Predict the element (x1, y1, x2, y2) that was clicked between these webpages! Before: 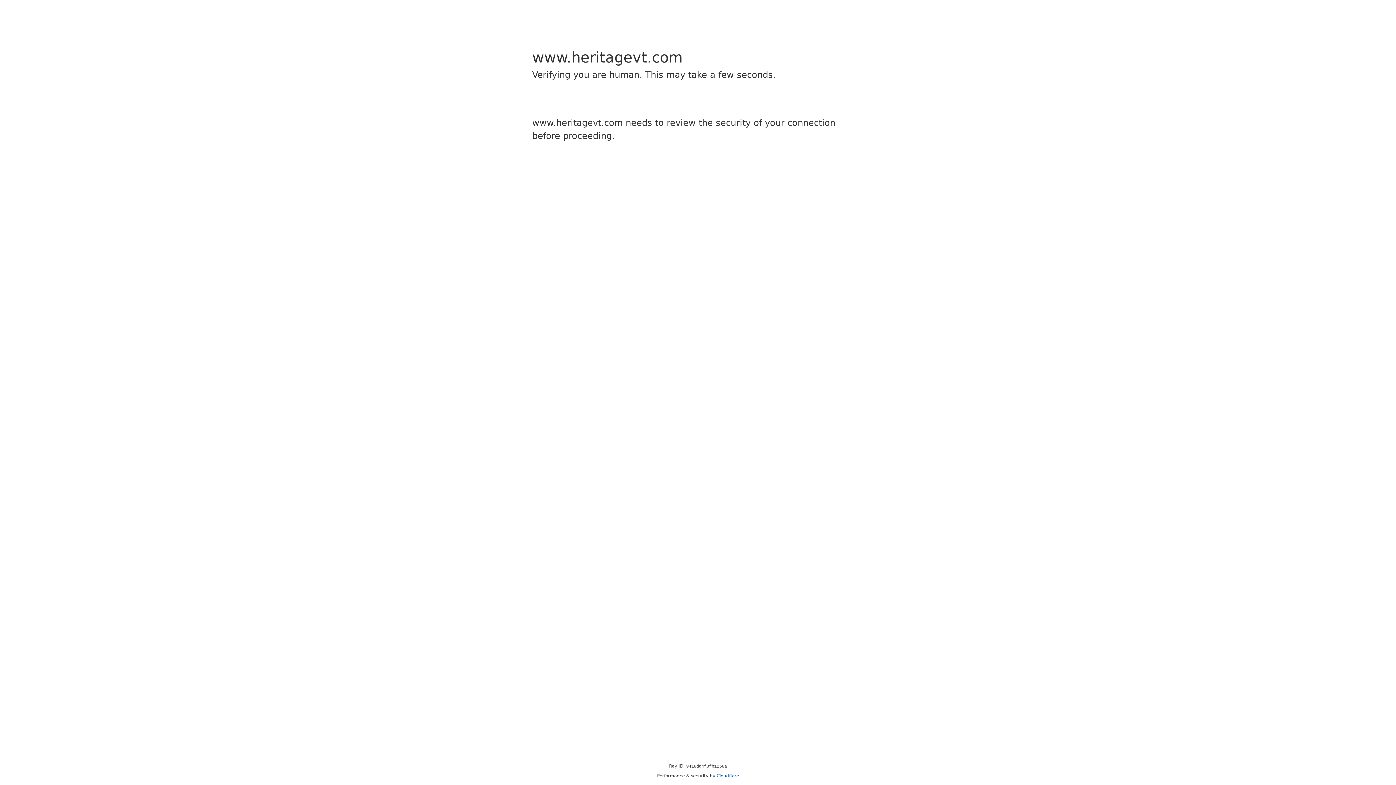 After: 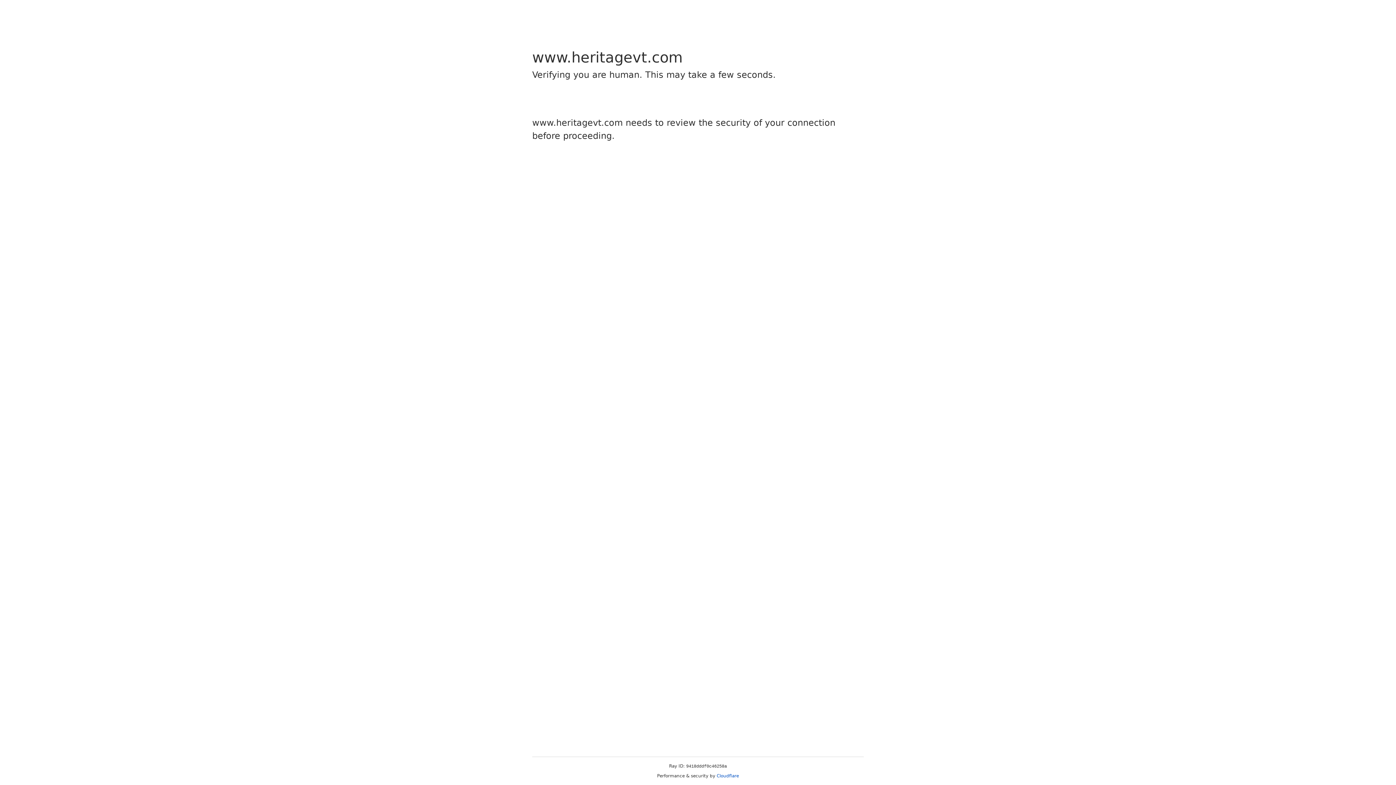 Action: label: Cloudflare bbox: (716, 773, 739, 778)